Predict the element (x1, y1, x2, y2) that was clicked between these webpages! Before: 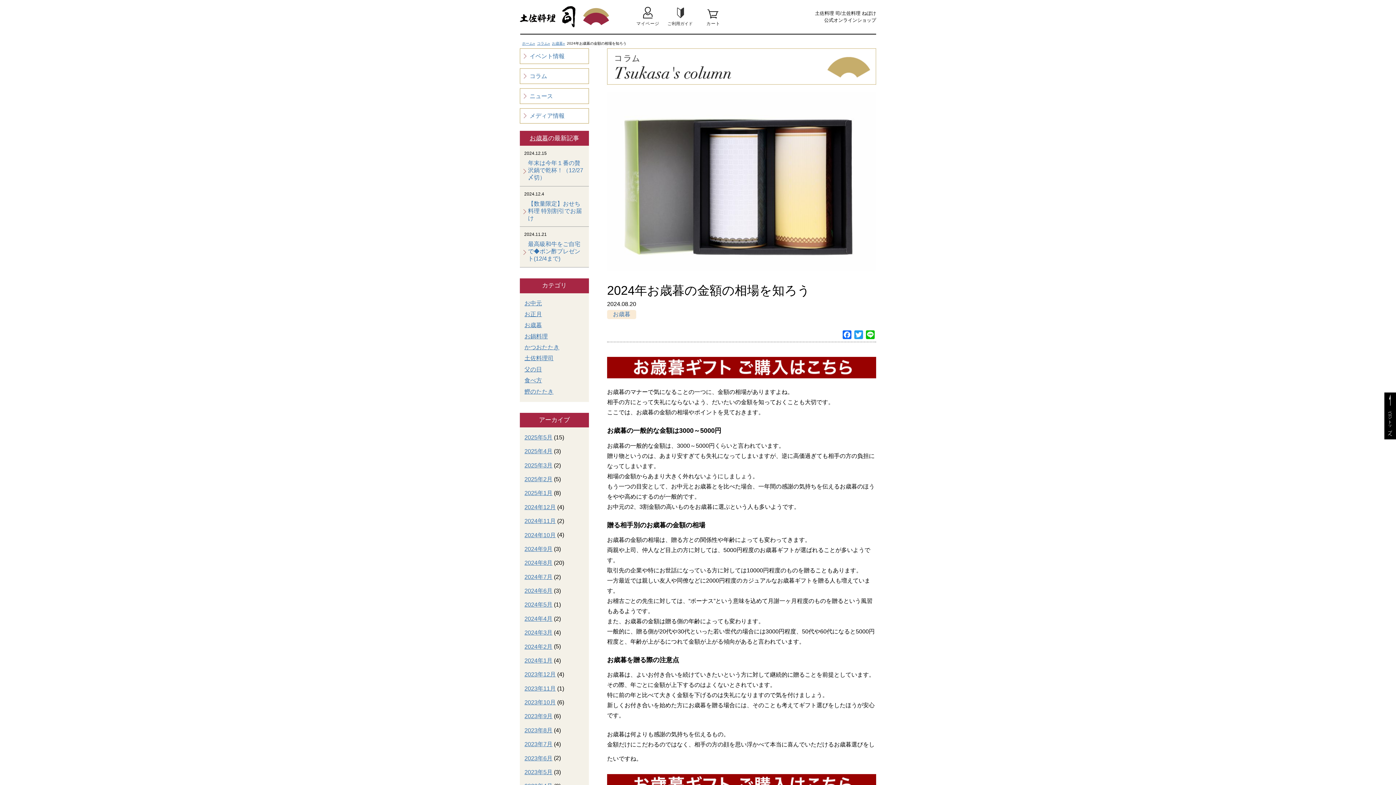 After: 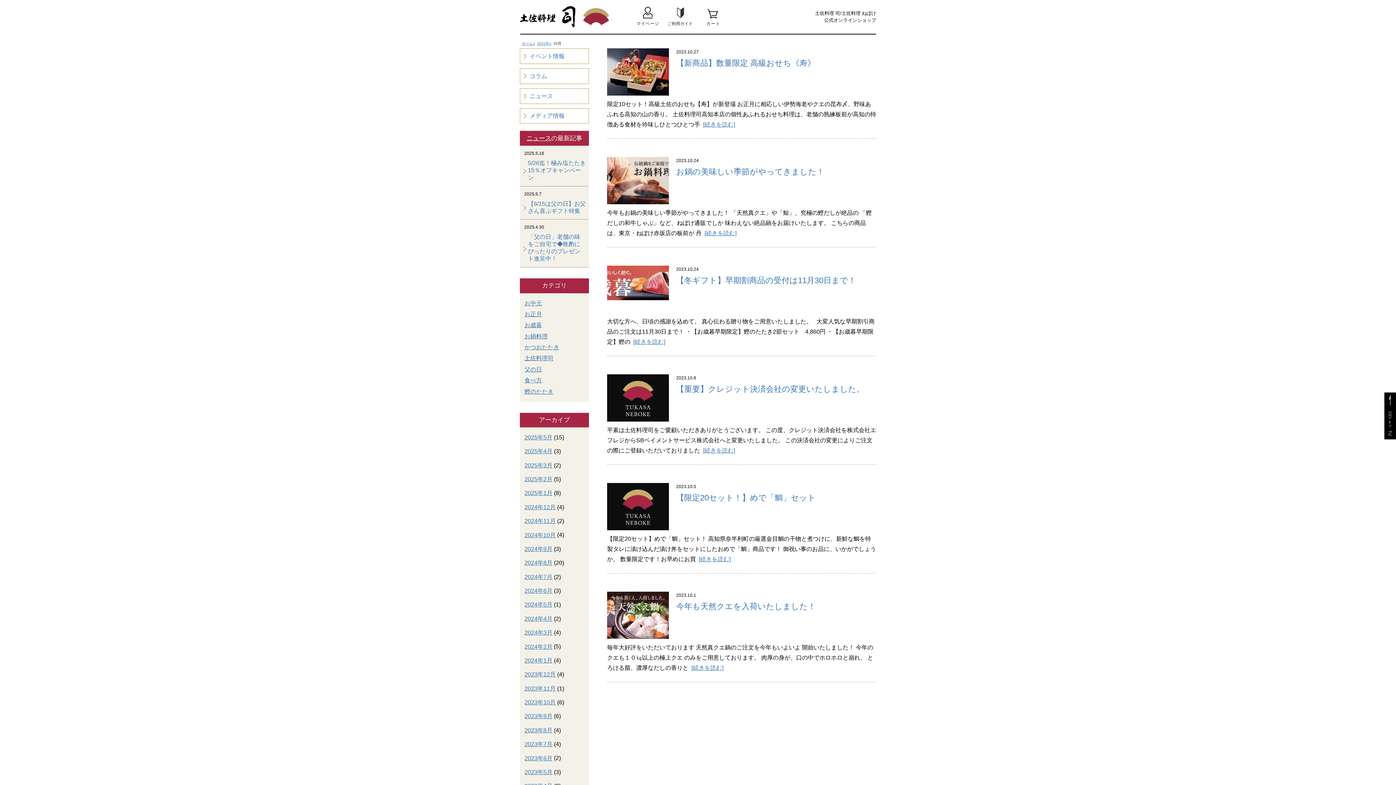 Action: label: 2023年10月 bbox: (524, 697, 555, 708)